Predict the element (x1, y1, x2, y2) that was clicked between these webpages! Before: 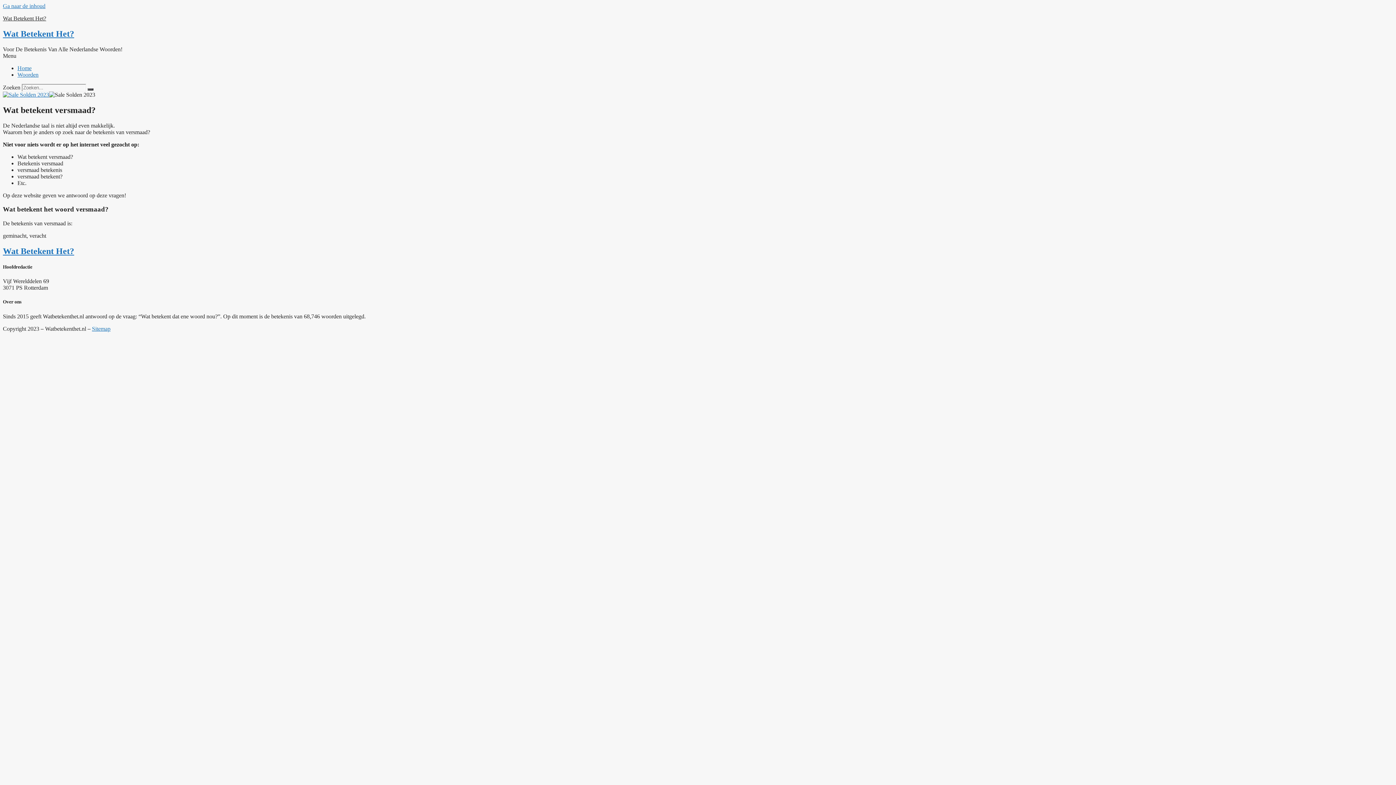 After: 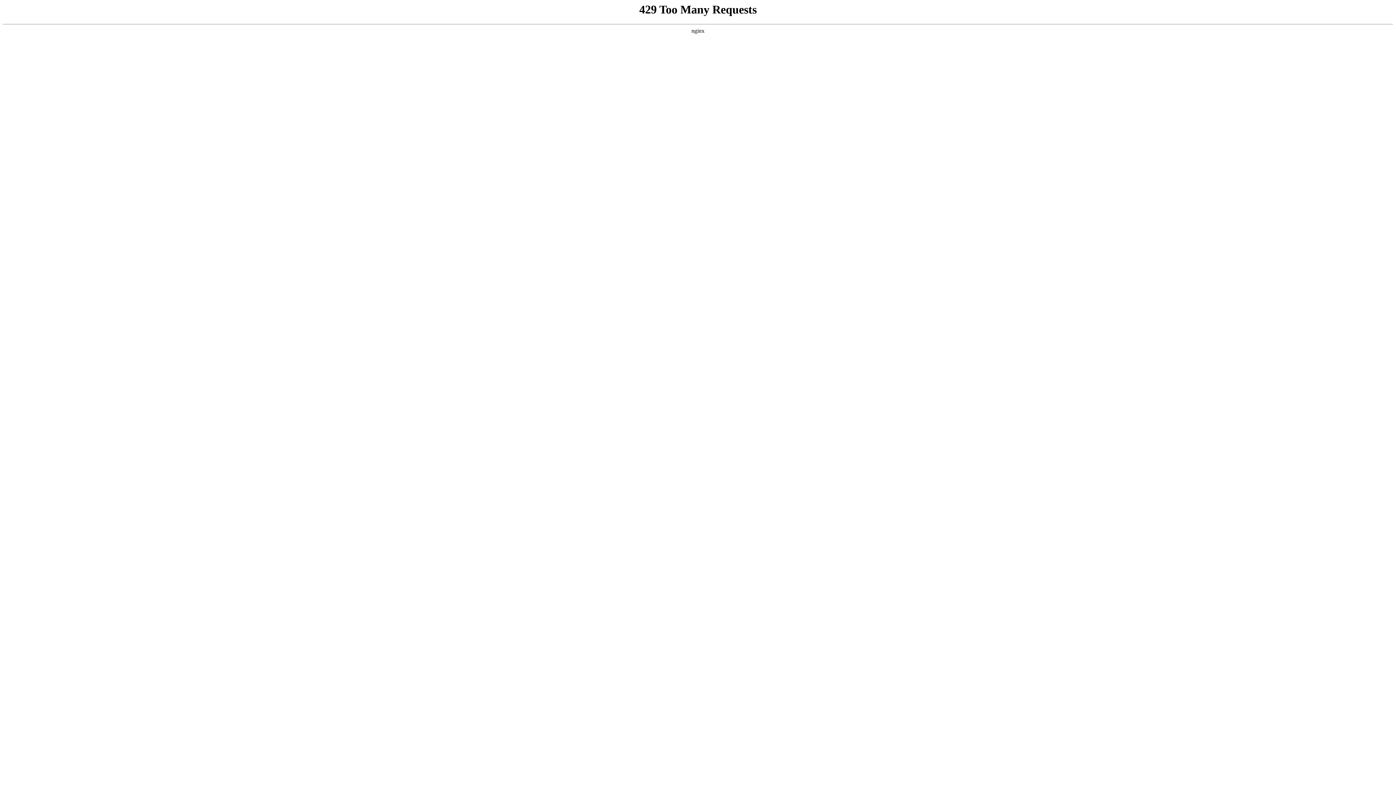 Action: bbox: (17, 65, 31, 71) label: Home